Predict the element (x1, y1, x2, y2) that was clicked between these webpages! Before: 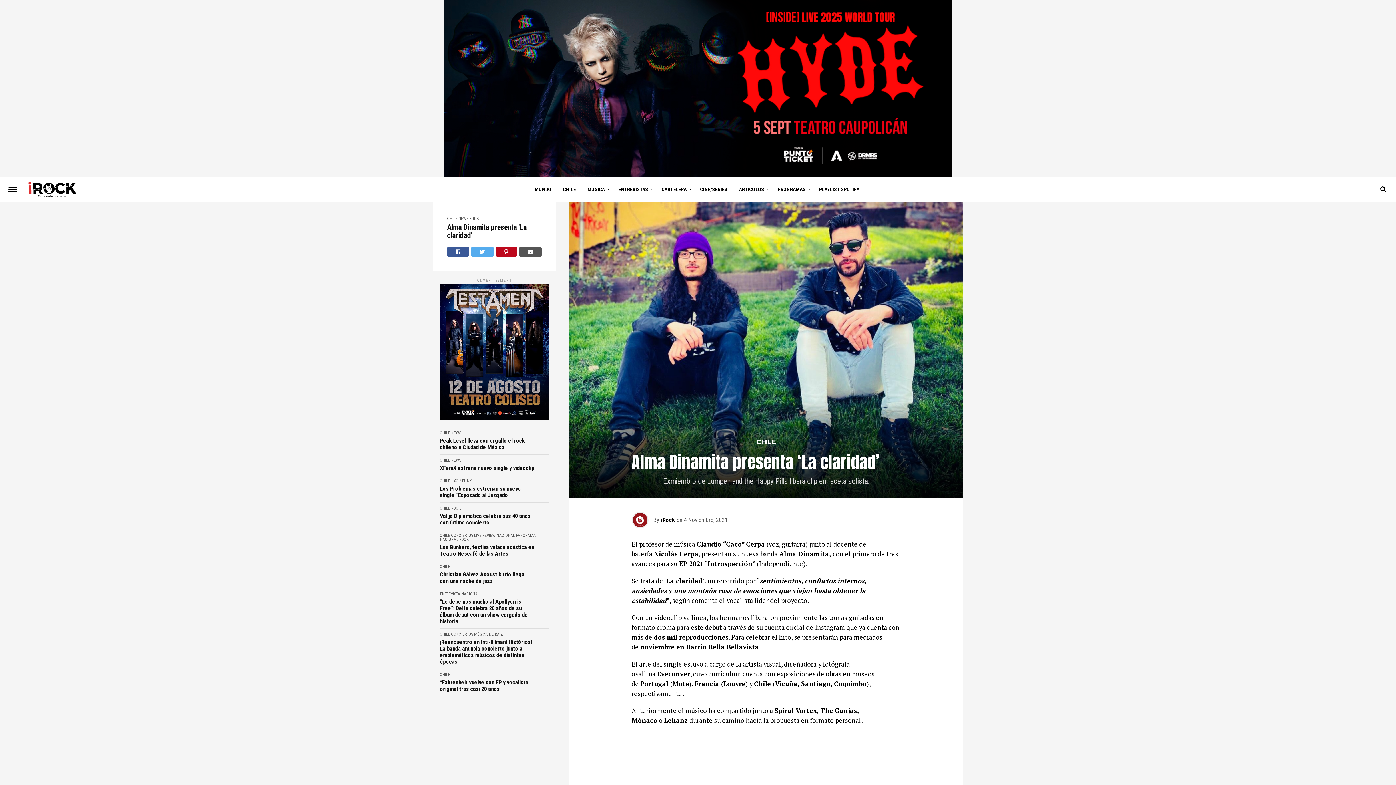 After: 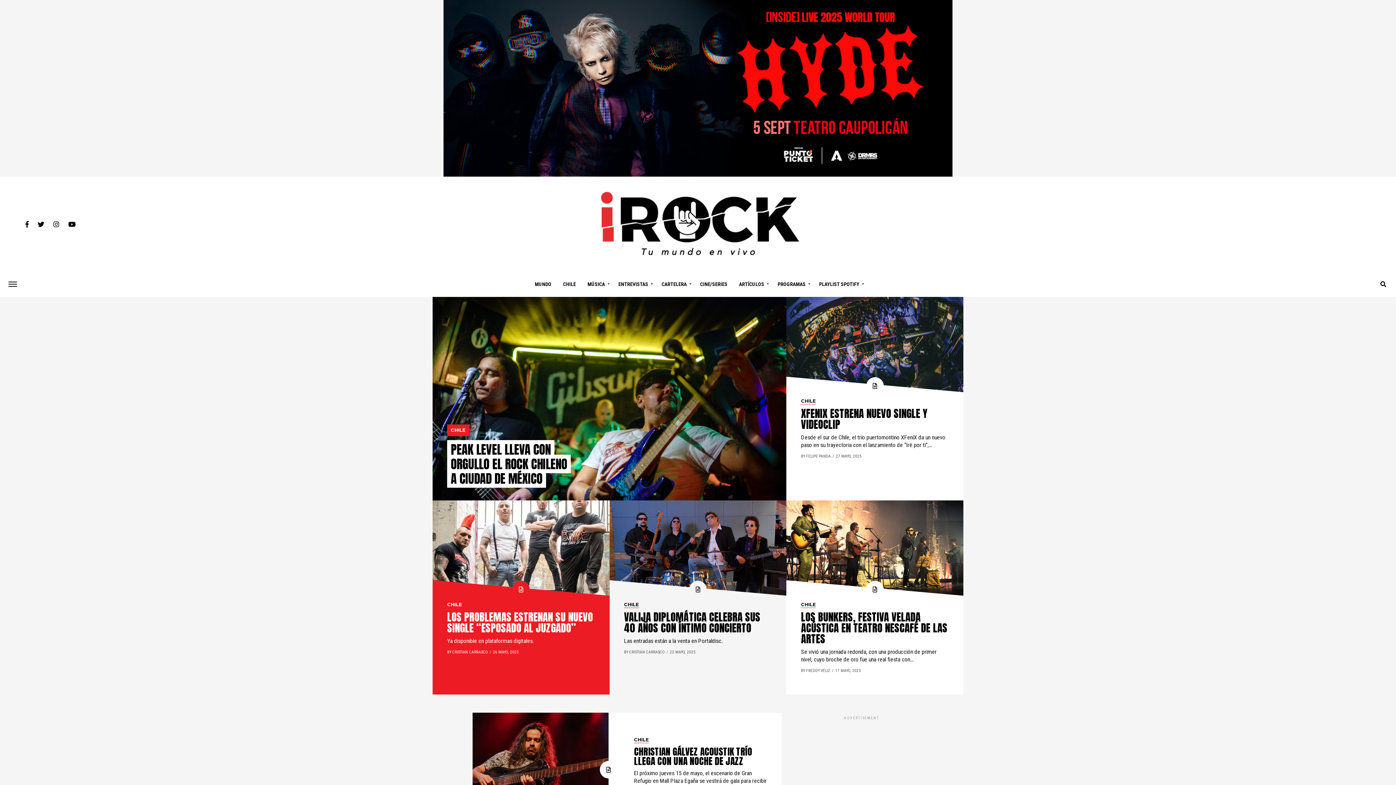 Action: label: CHILE bbox: (440, 564, 450, 569)